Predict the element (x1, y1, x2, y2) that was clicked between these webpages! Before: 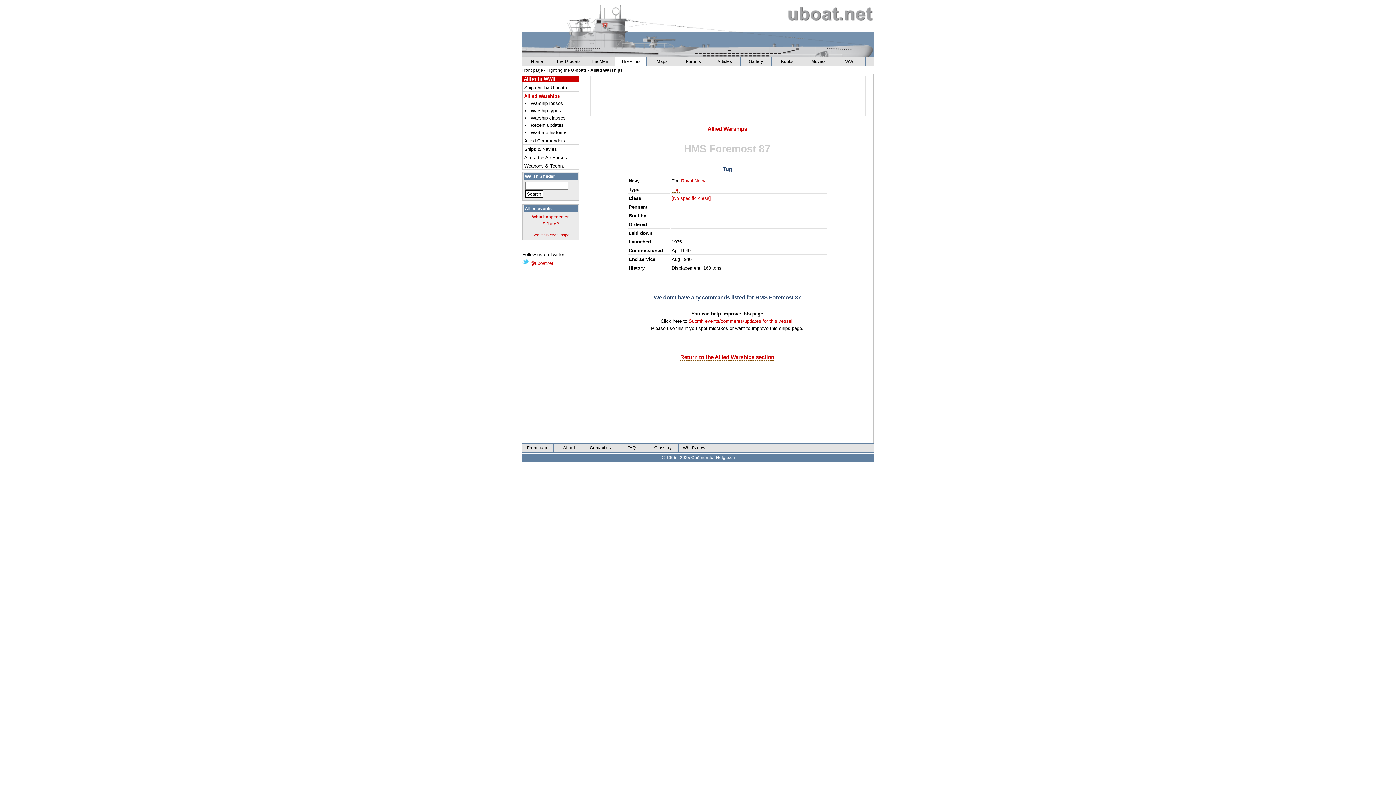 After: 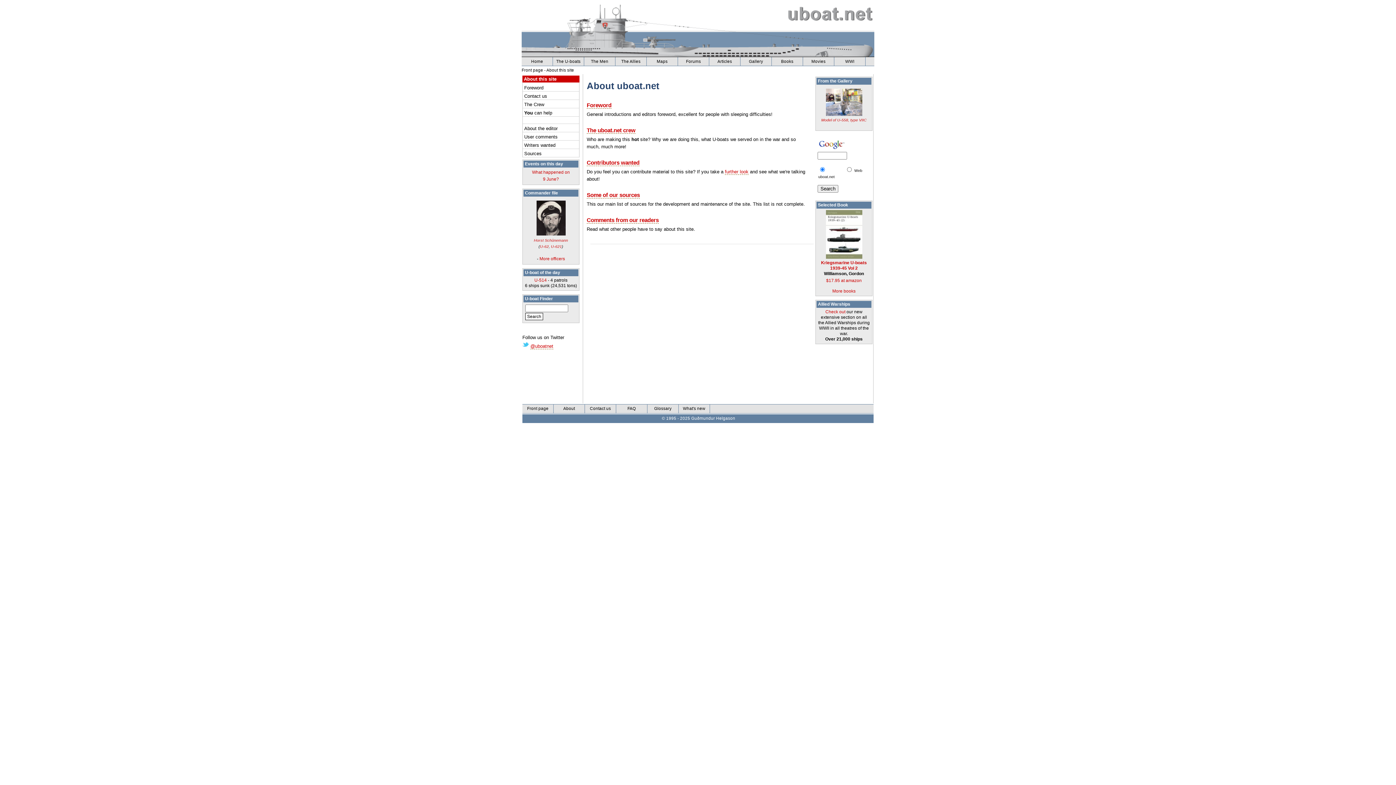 Action: label: About bbox: (553, 444, 585, 452)